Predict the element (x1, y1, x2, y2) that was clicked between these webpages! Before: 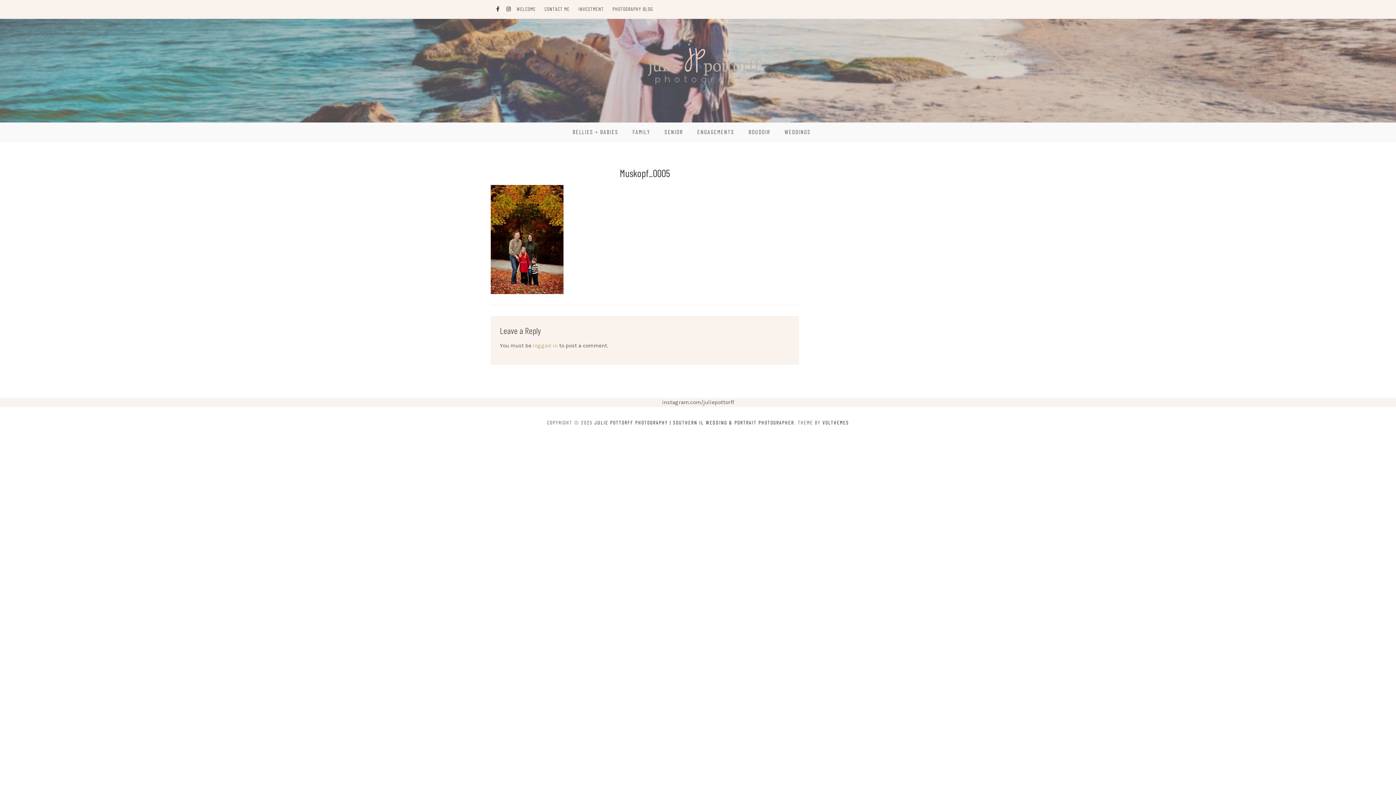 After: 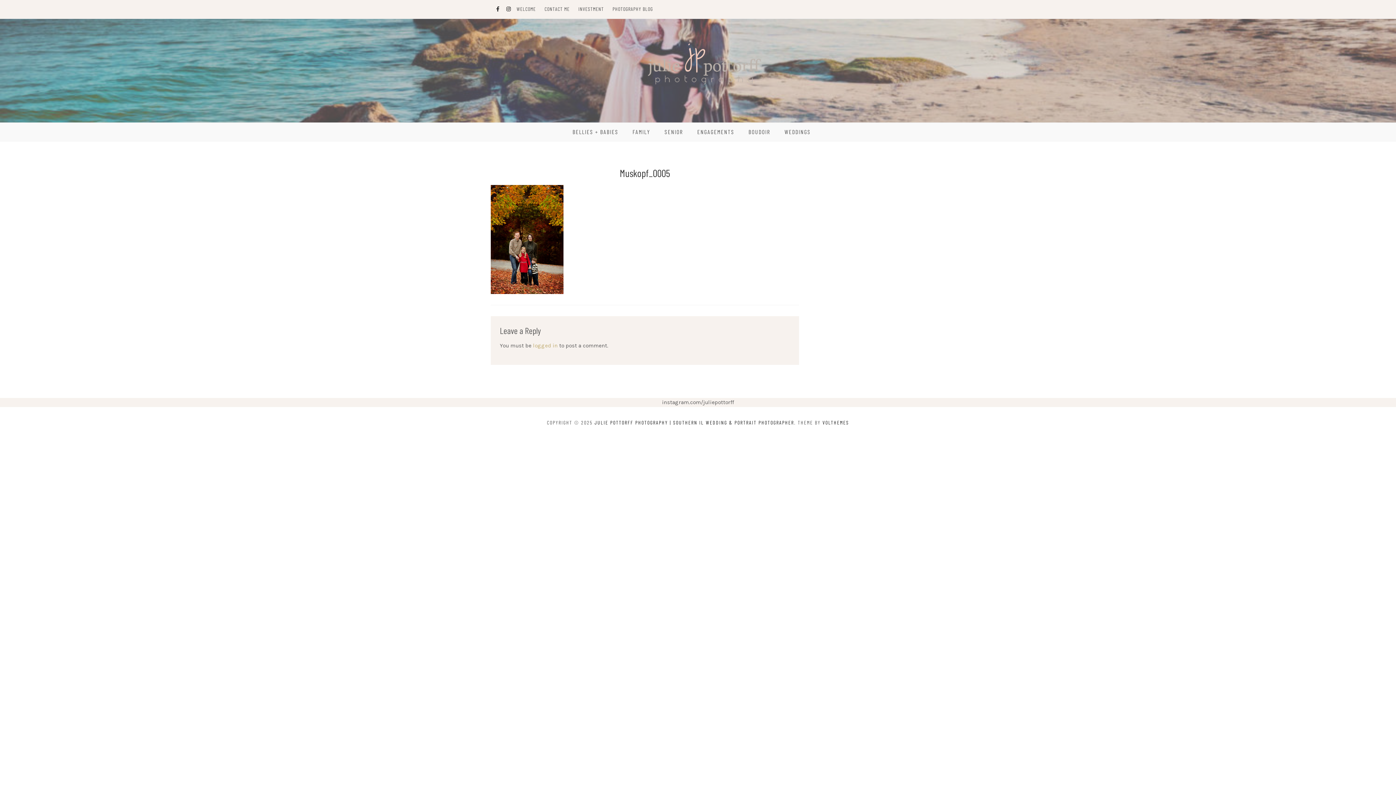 Action: bbox: (506, 6, 510, 12)